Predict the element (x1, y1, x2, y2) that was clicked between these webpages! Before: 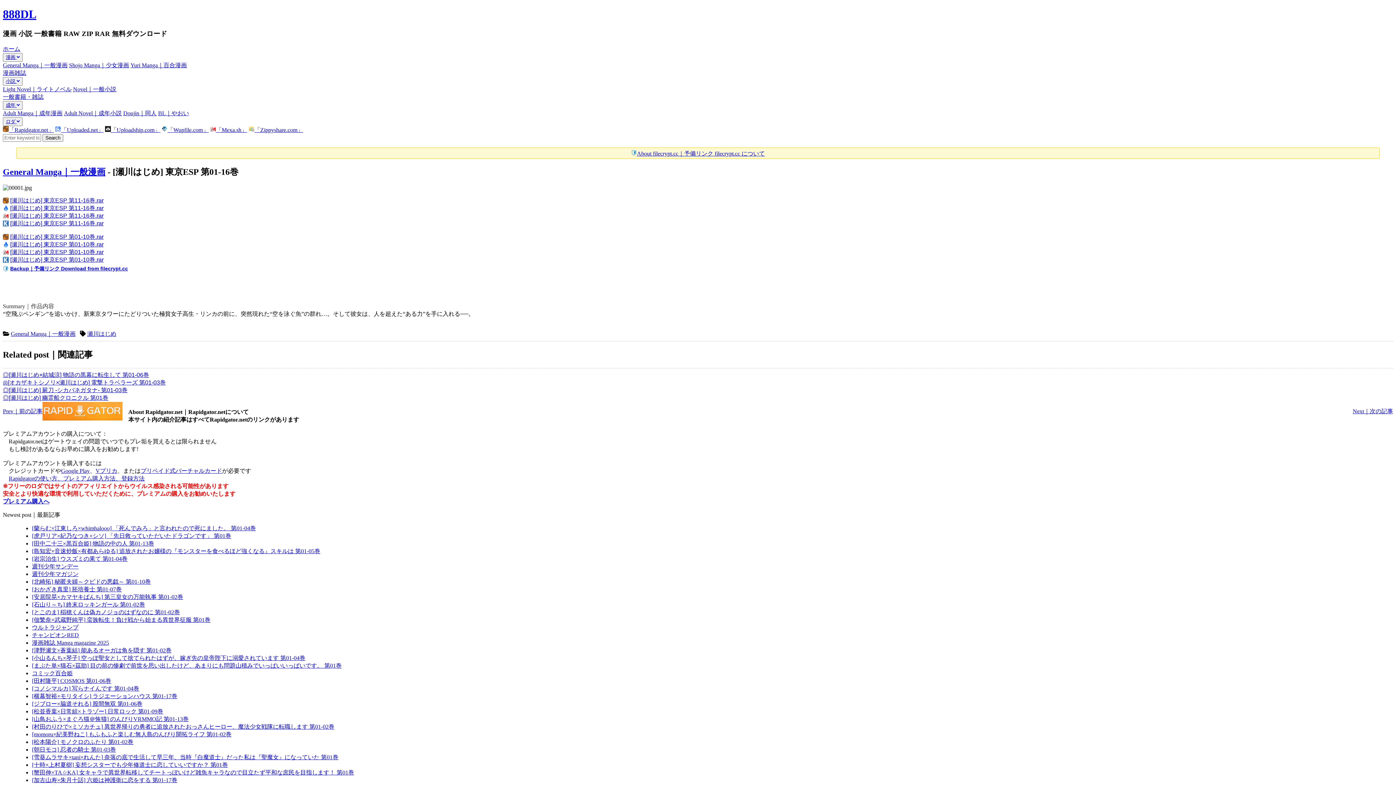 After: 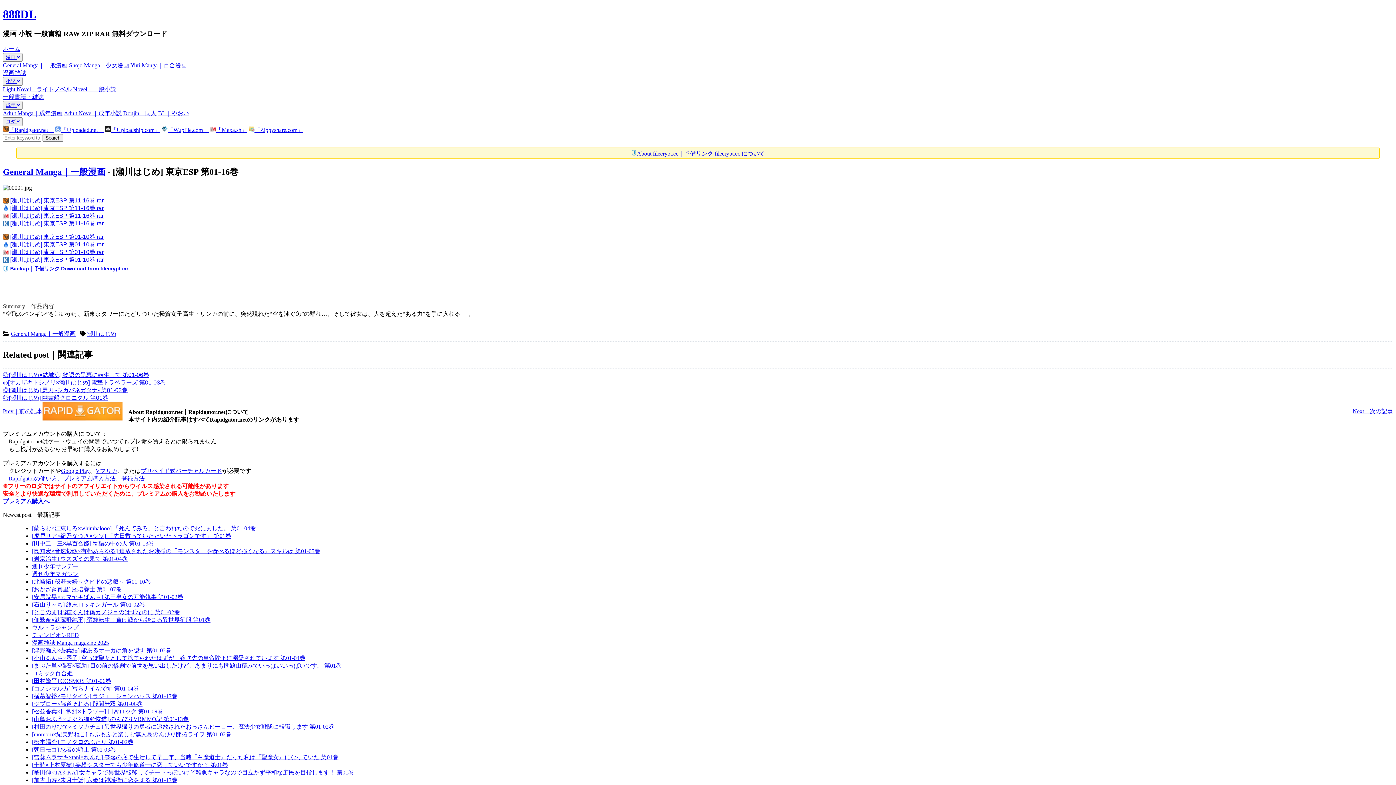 Action: label: Novel｜一般小説 bbox: (73, 86, 116, 92)